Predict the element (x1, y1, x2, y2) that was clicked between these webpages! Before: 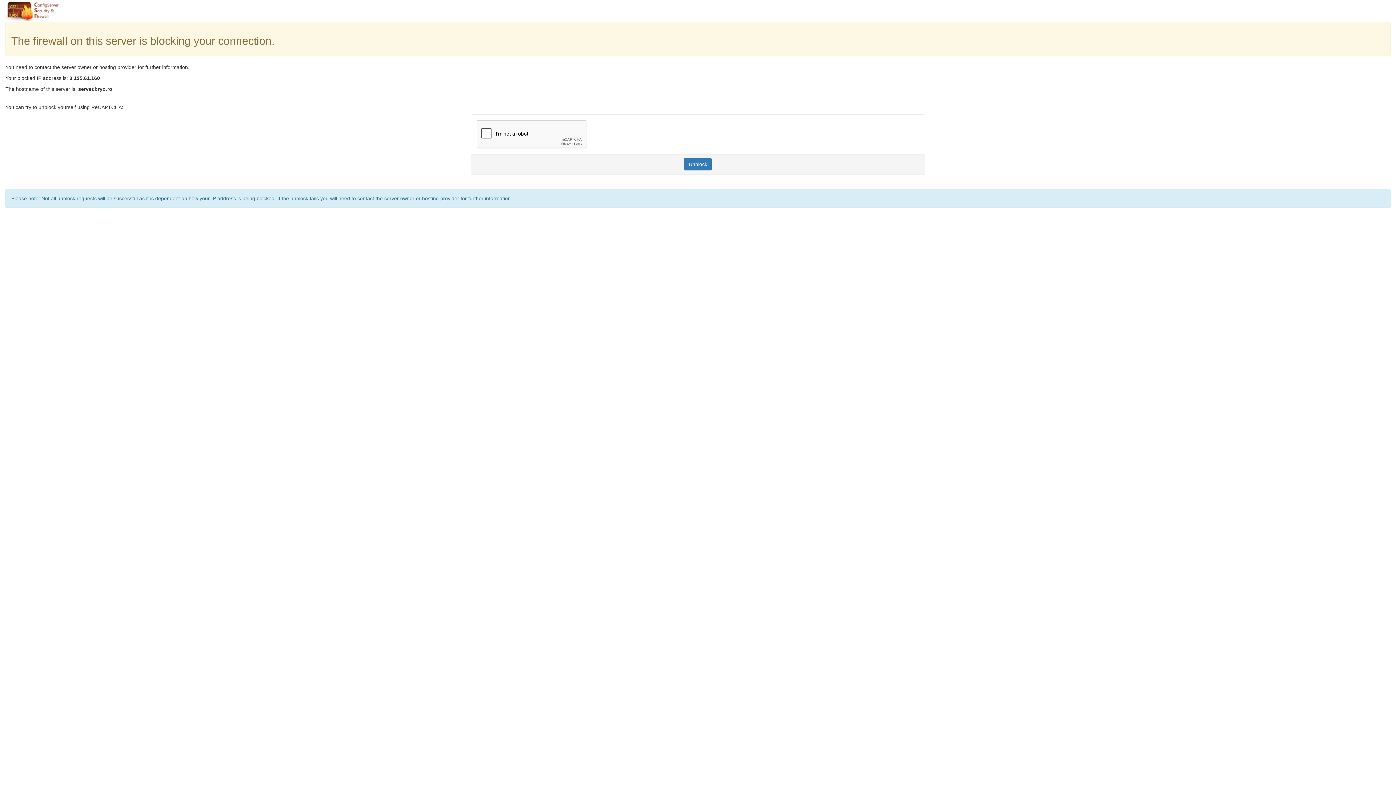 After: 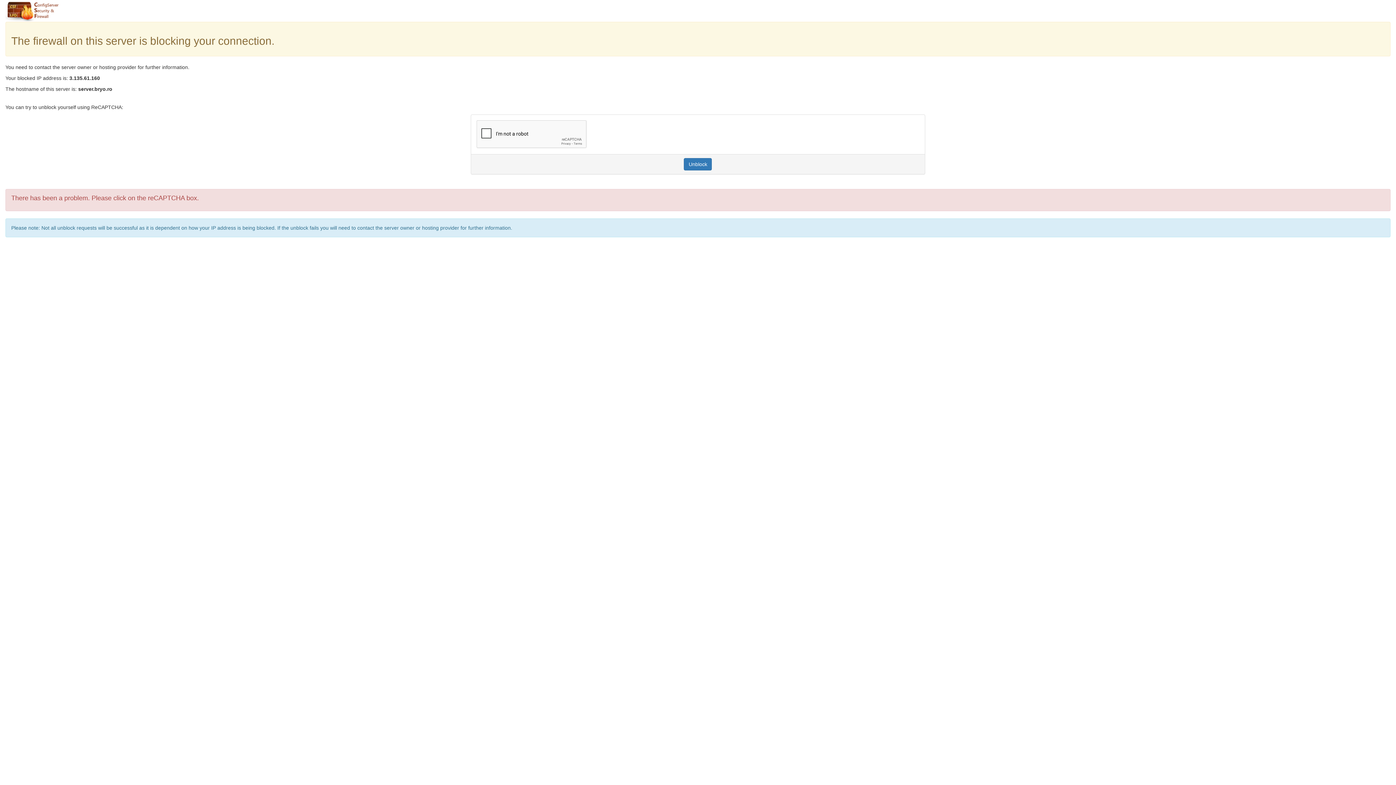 Action: bbox: (684, 158, 712, 170) label: Unblock